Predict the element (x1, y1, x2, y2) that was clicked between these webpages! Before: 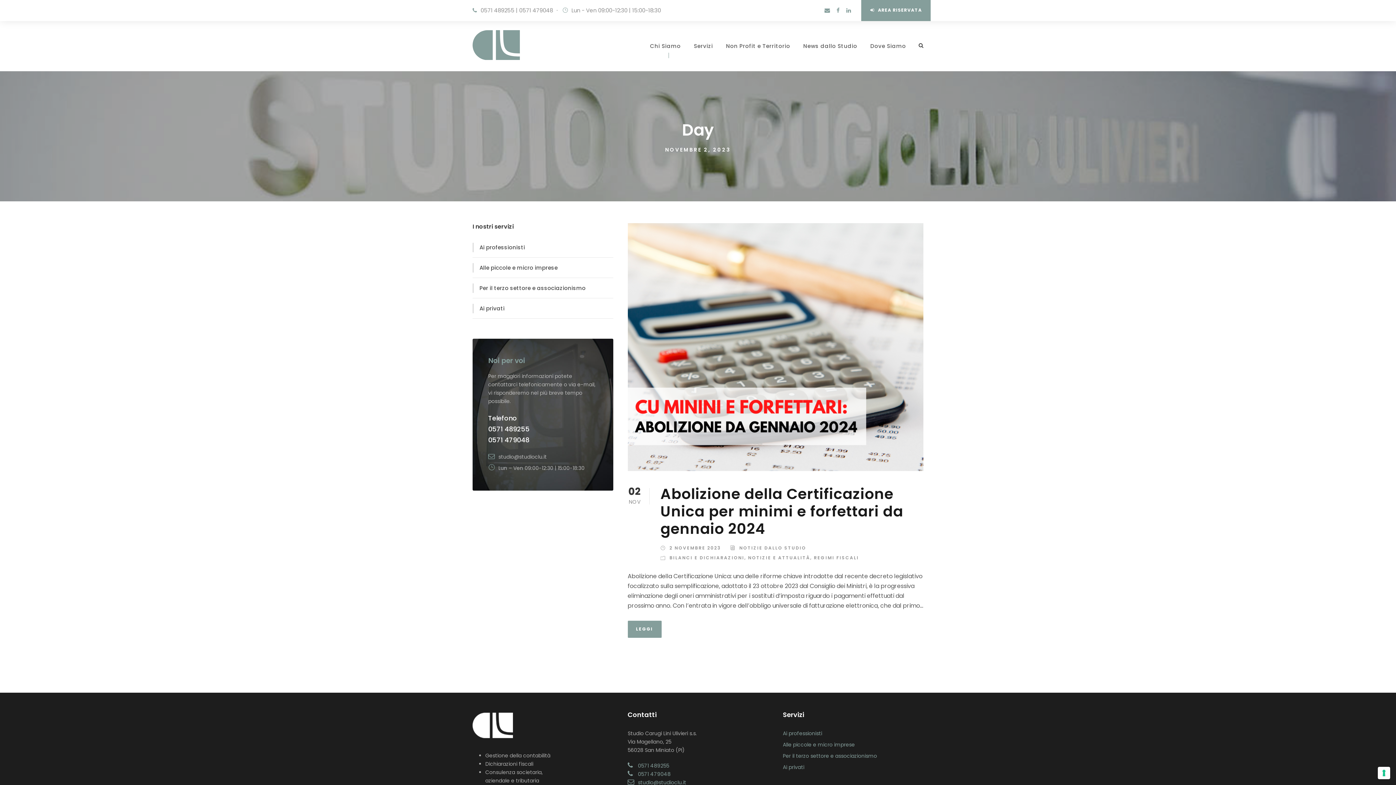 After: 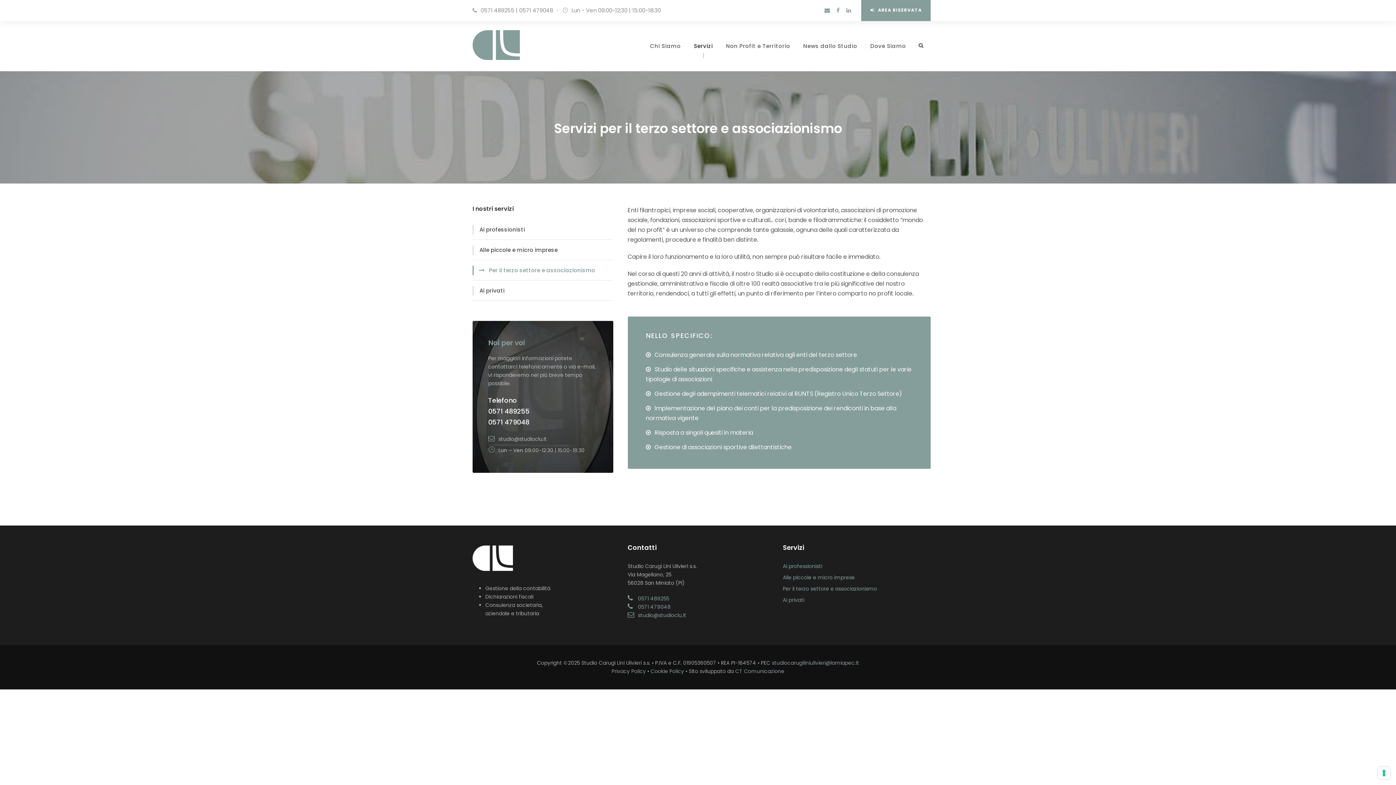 Action: bbox: (783, 752, 877, 759) label: Per il terzo settore e associazionismo